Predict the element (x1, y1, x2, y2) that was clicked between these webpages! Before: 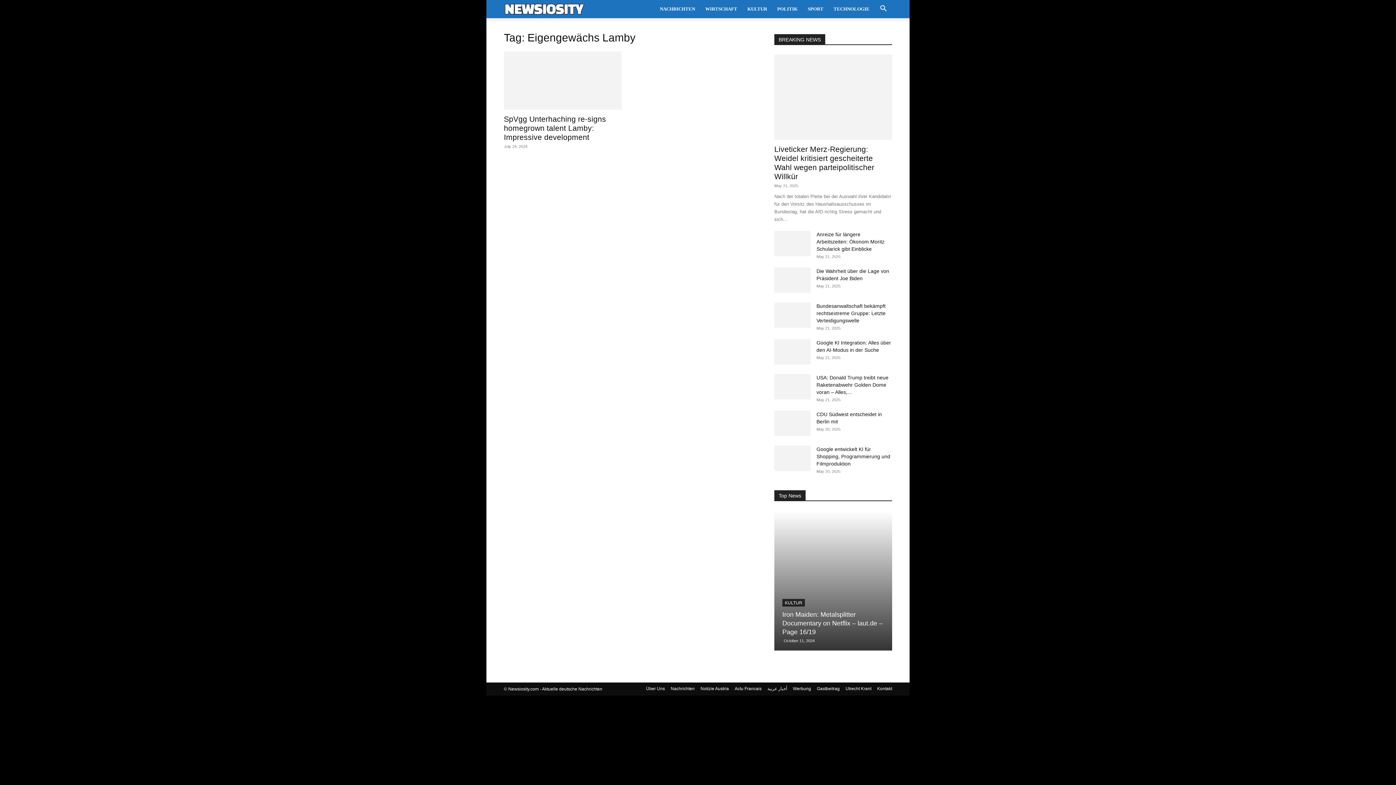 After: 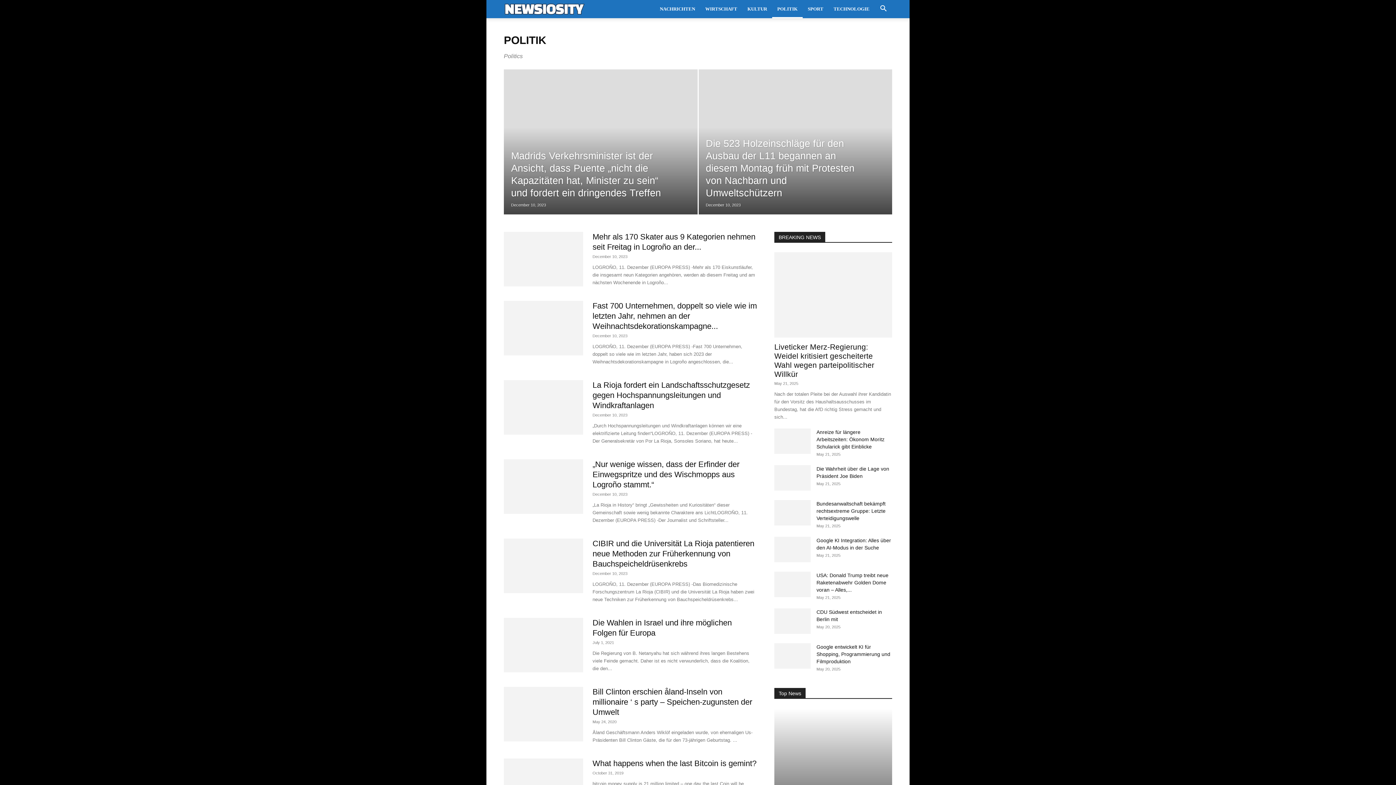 Action: bbox: (772, 0, 802, 18) label: POLITIK